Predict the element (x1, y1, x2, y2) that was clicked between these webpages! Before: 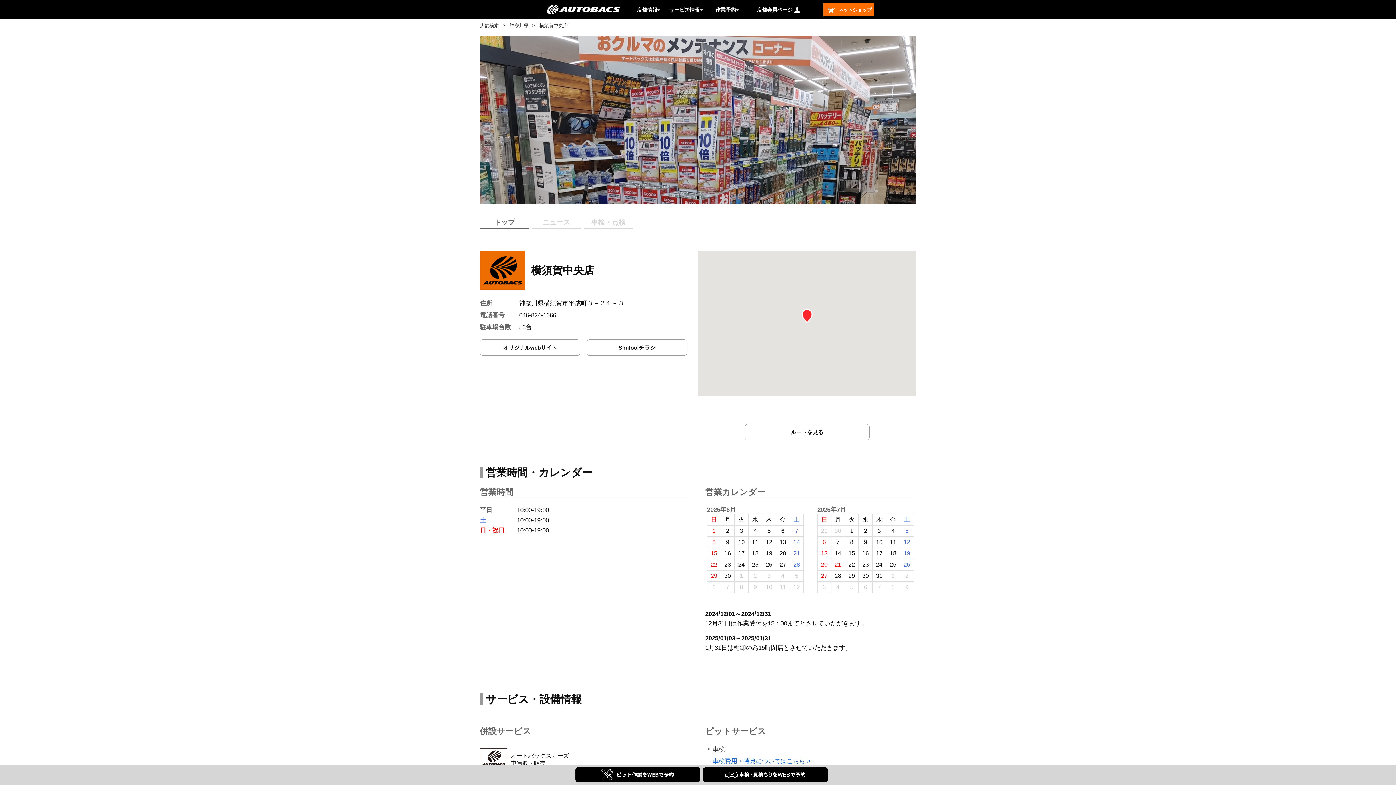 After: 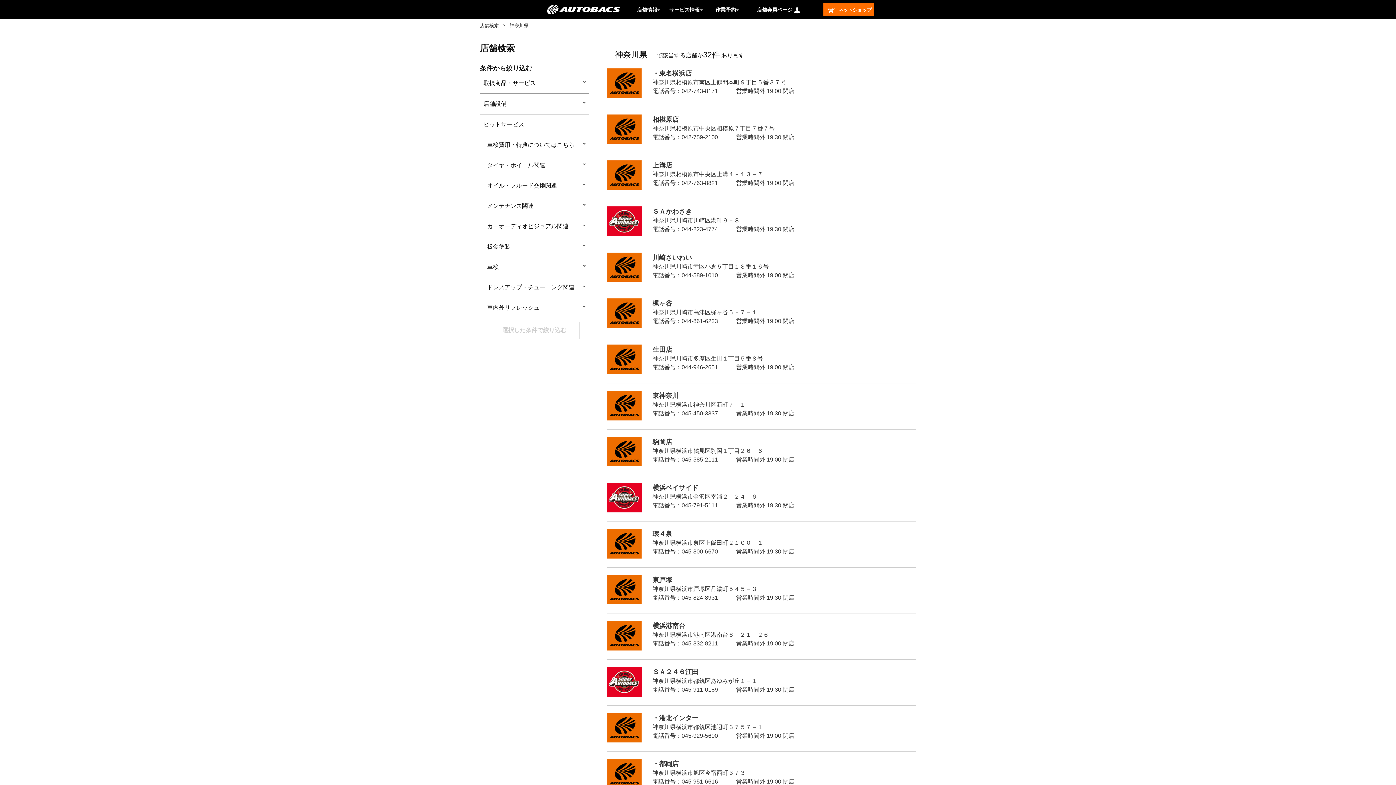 Action: bbox: (509, 22, 528, 29) label: 神奈川県